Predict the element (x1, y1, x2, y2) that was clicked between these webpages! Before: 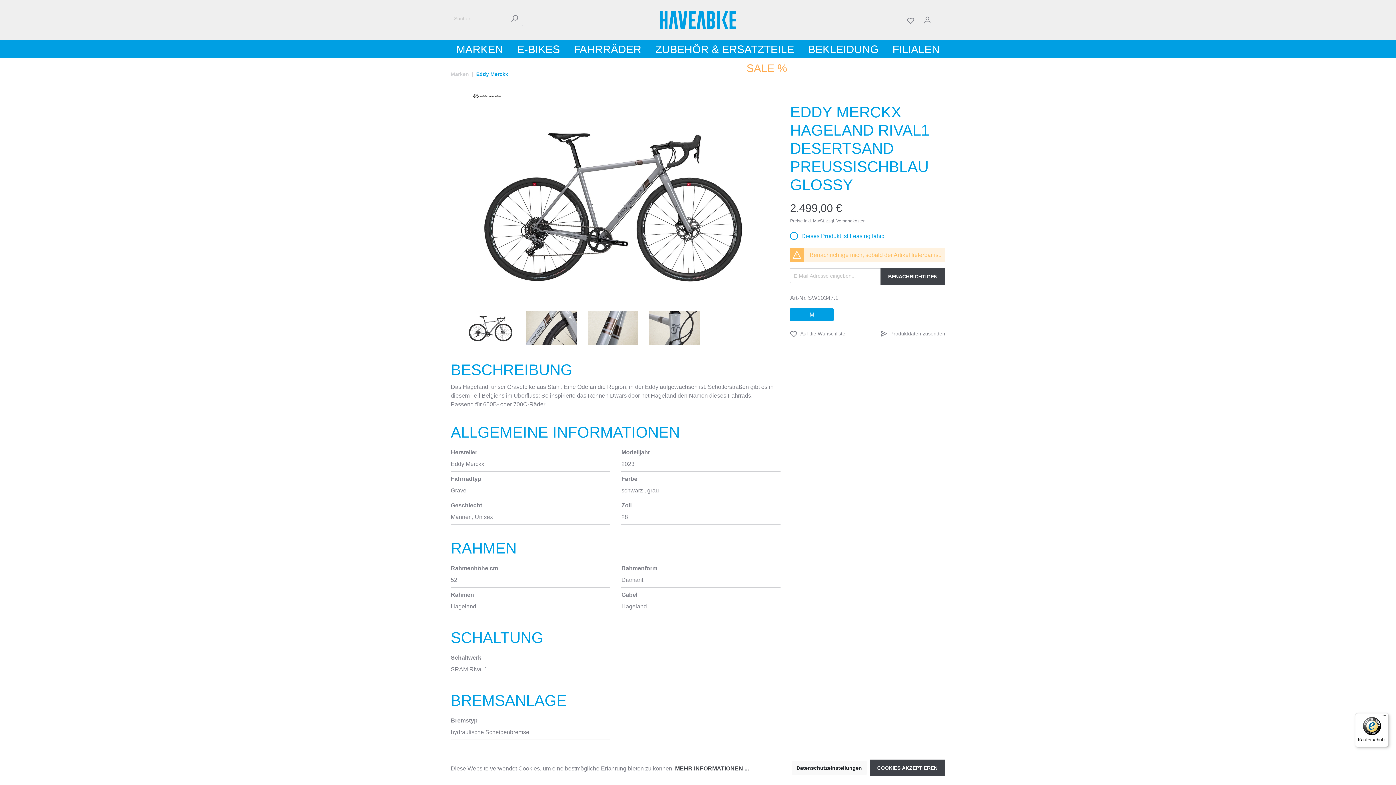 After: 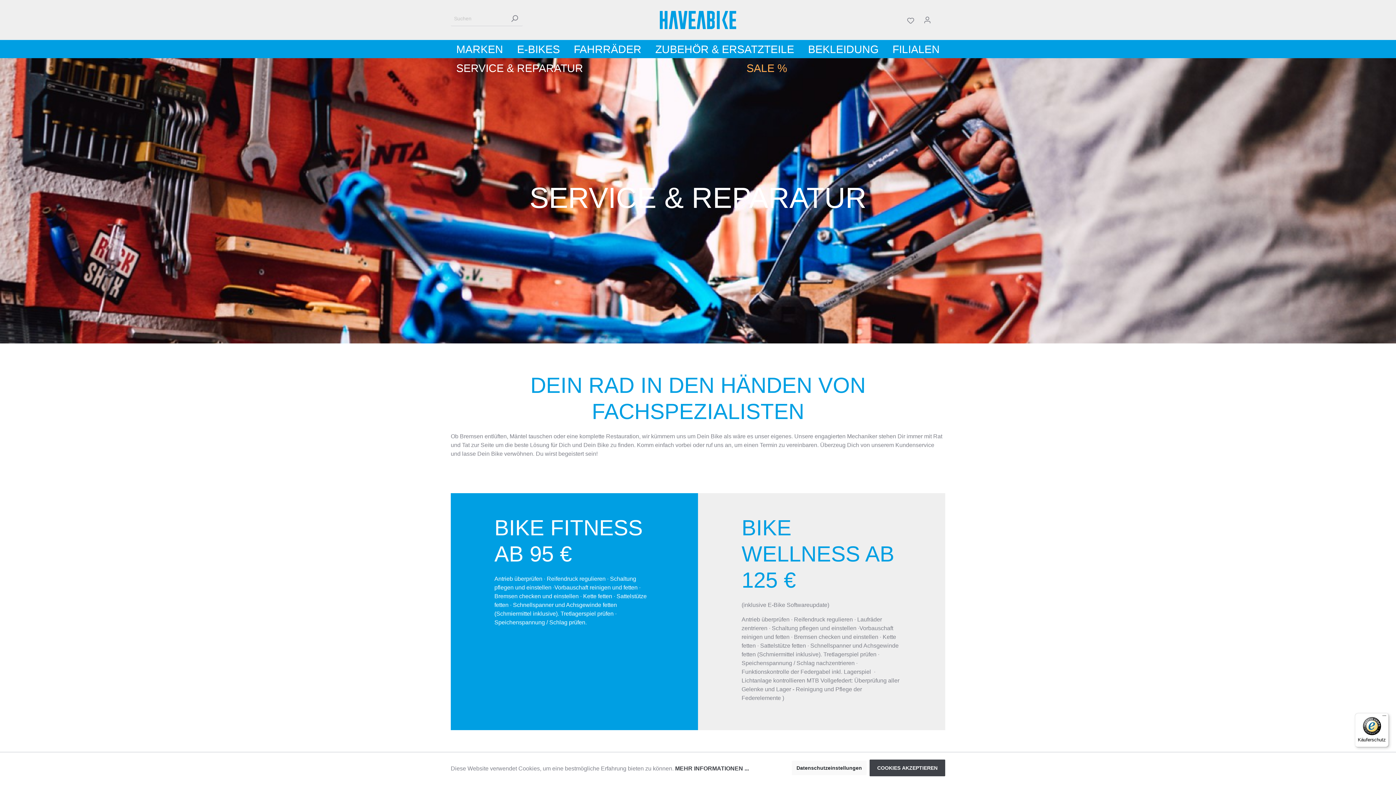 Action: label: SERVICE & REPARATUR bbox: (450, 58, 588, 77)